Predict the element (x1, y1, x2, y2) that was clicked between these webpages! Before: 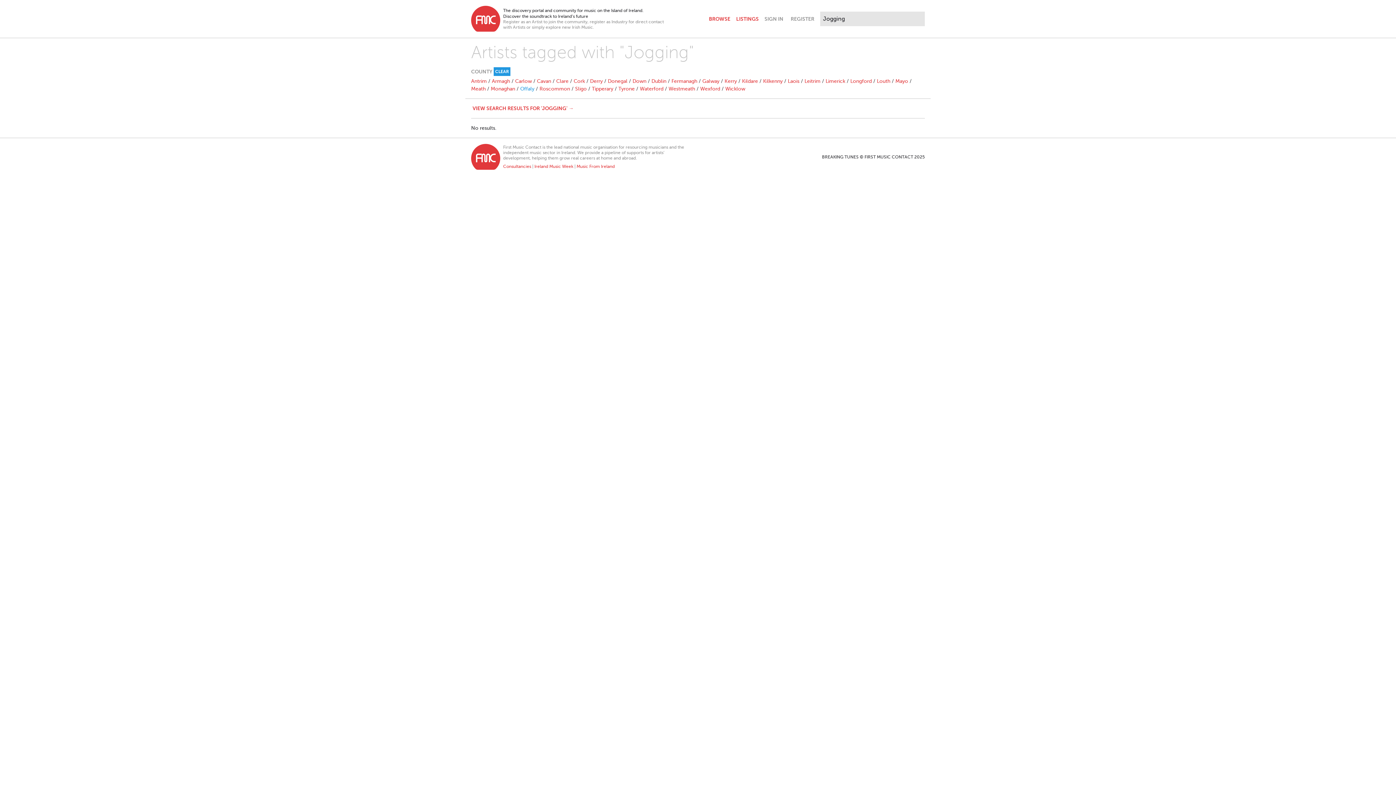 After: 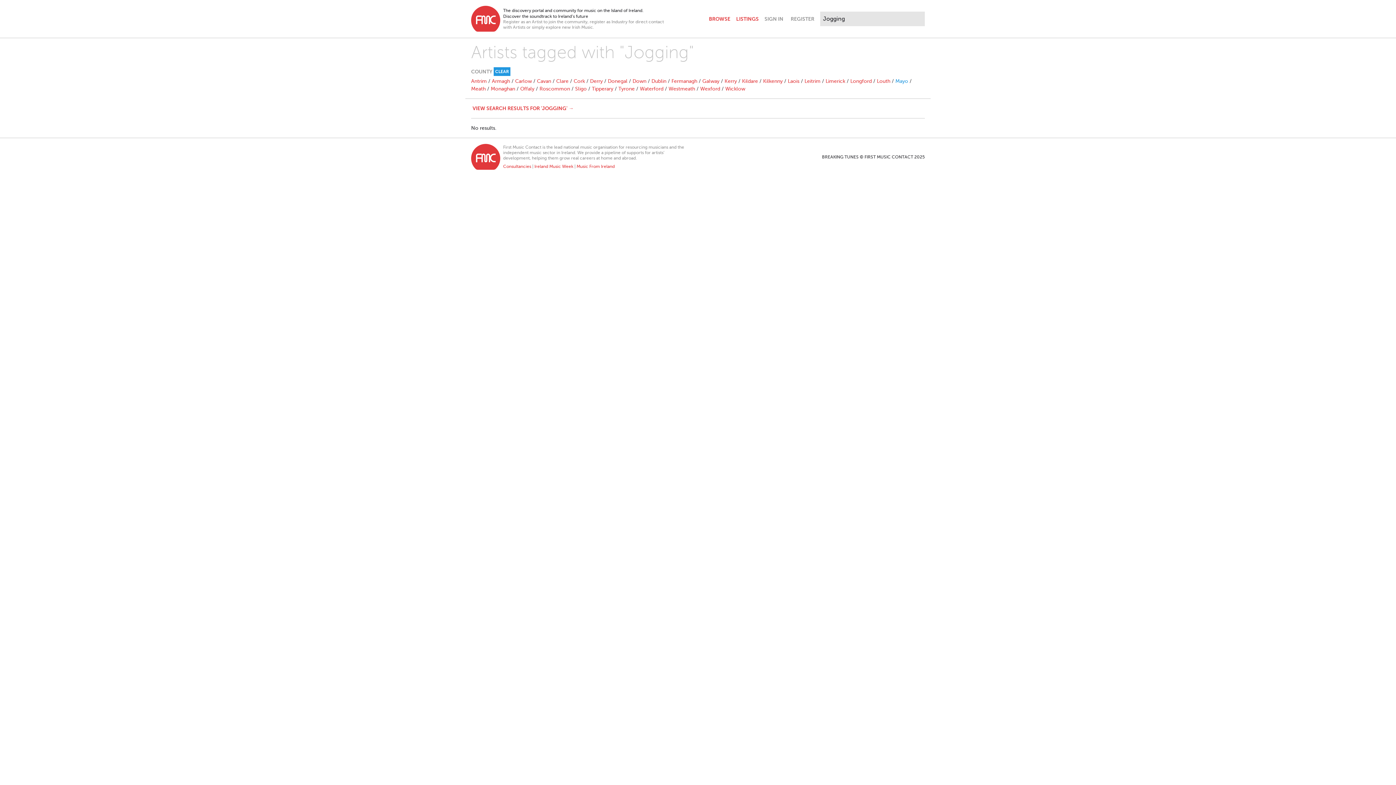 Action: label: Mayo bbox: (895, 78, 908, 84)